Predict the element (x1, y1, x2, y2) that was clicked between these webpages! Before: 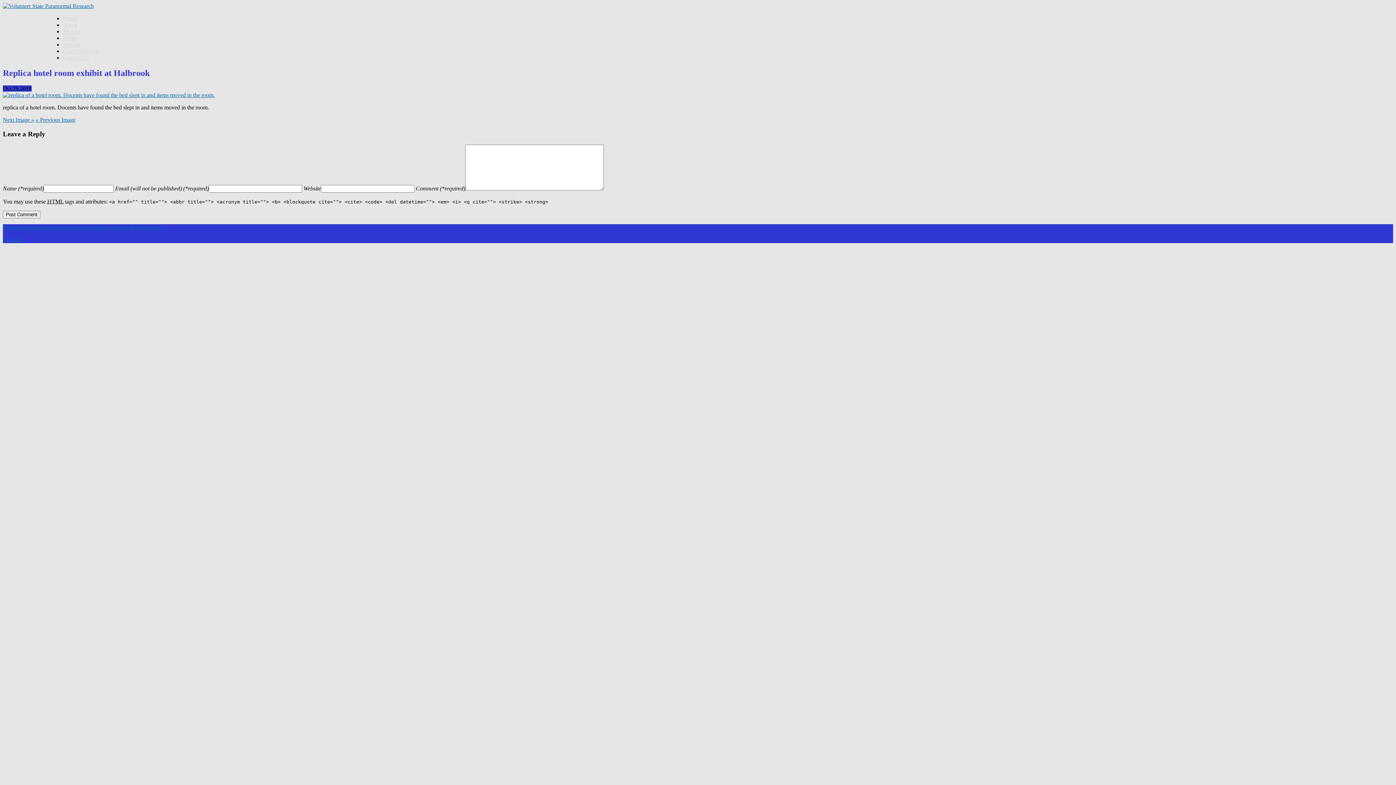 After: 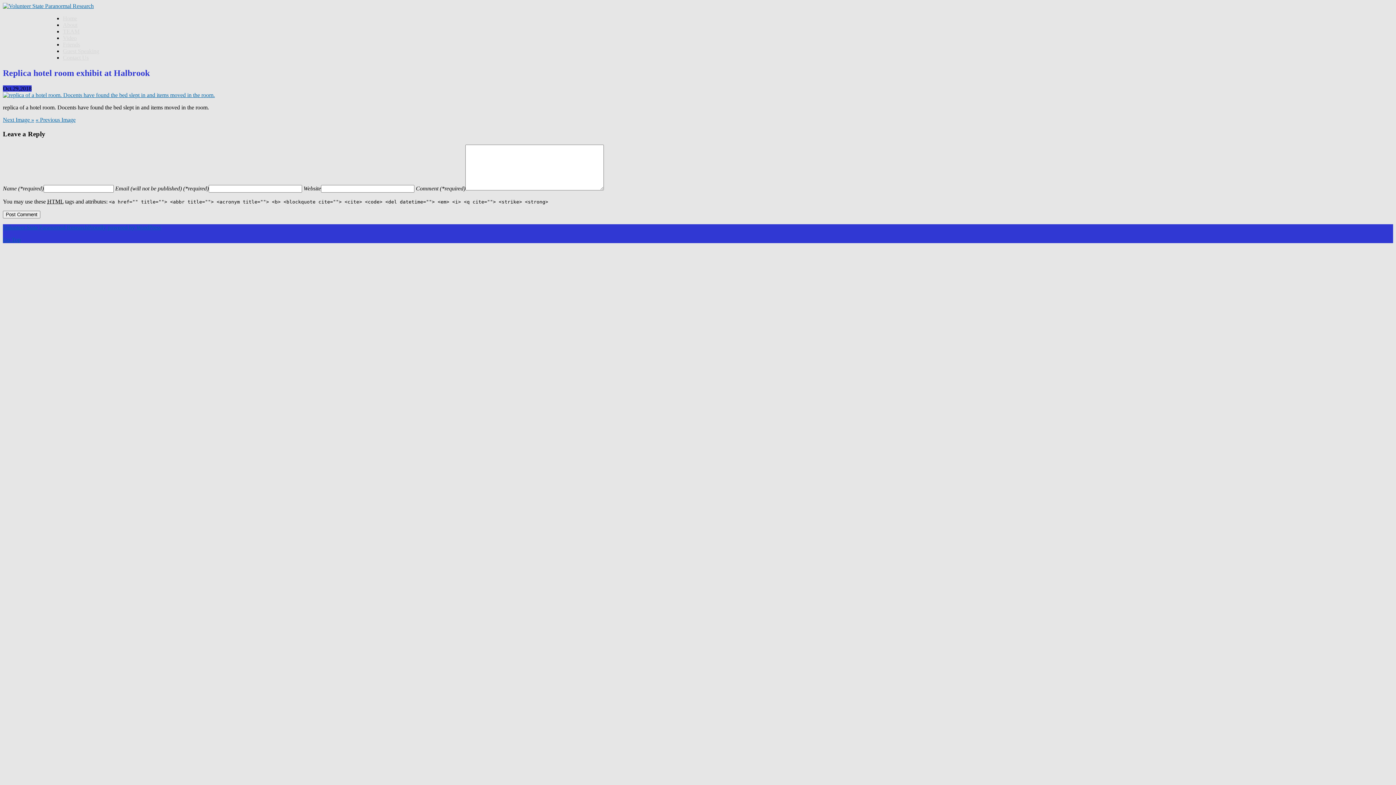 Action: bbox: (88, 224, 161, 230) label: Proudly powered by WordPress